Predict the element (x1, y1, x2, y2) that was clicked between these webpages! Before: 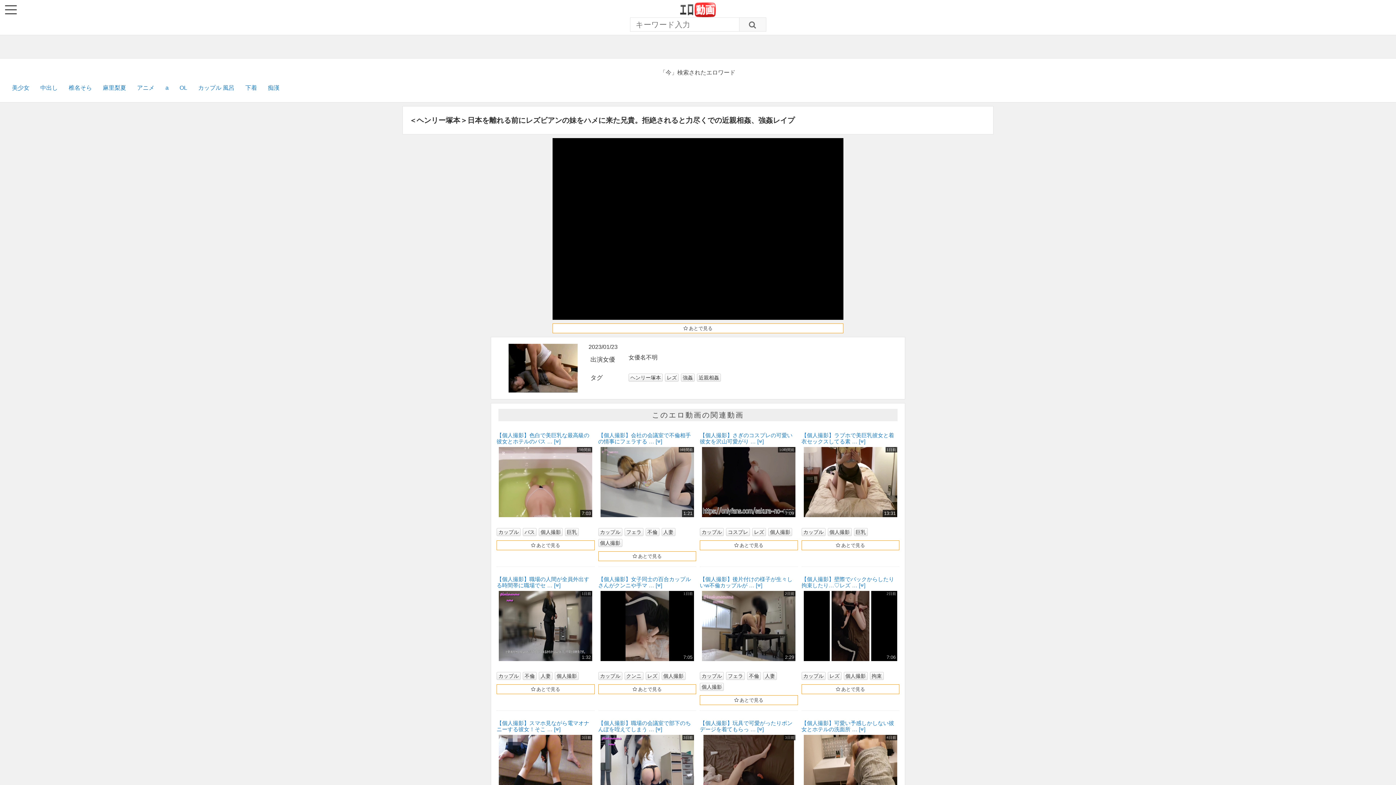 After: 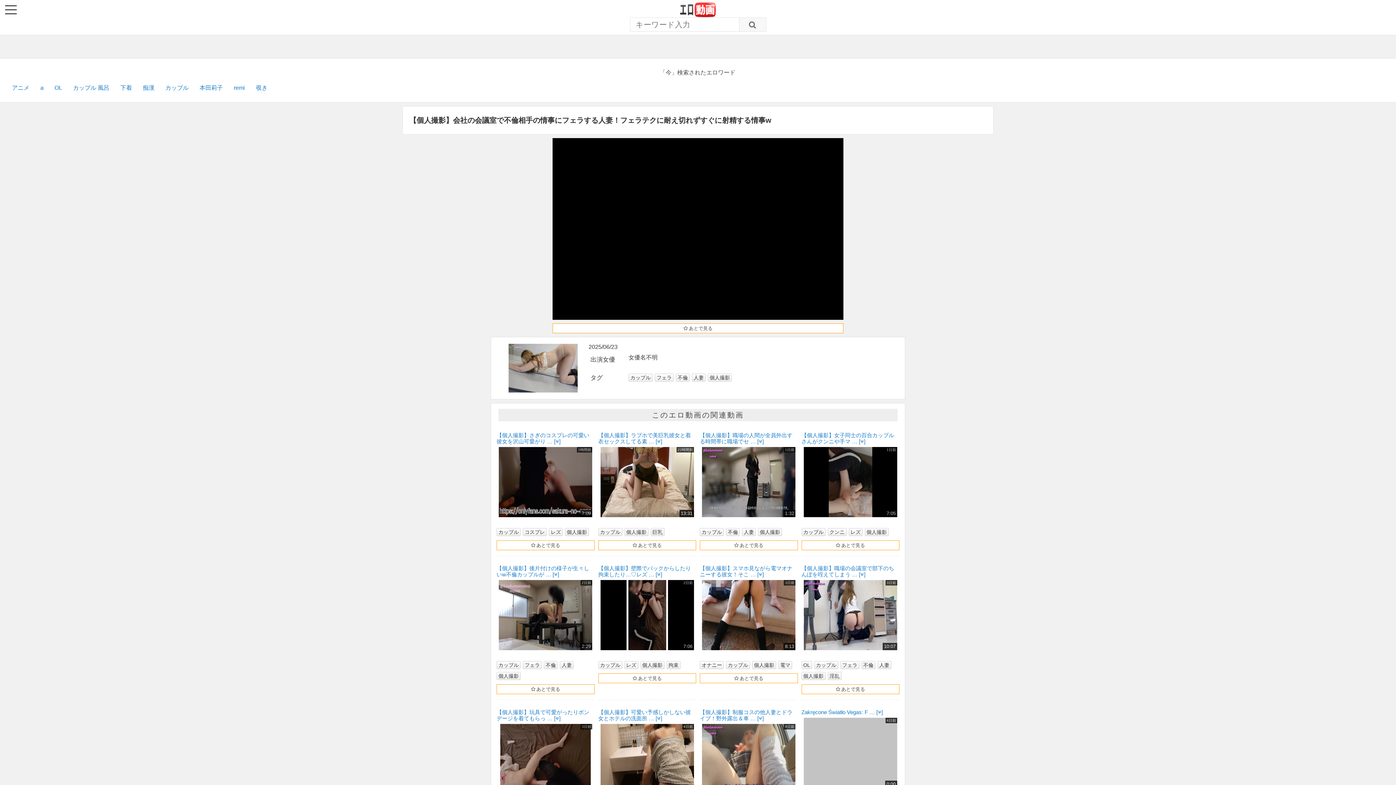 Action: label: 【個人撮影】会社の会議室で不倫相手の情事にフェラする … [] bbox: (598, 432, 691, 444)